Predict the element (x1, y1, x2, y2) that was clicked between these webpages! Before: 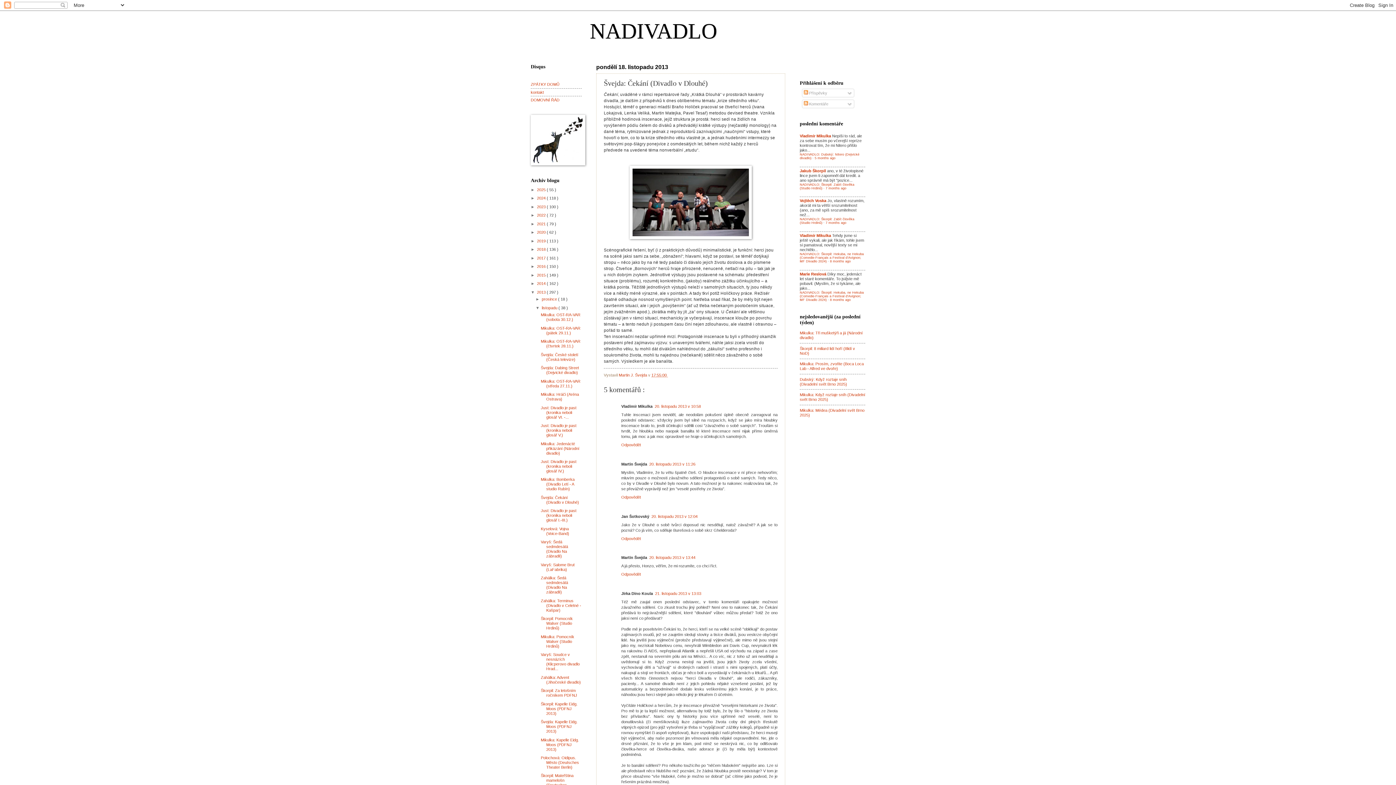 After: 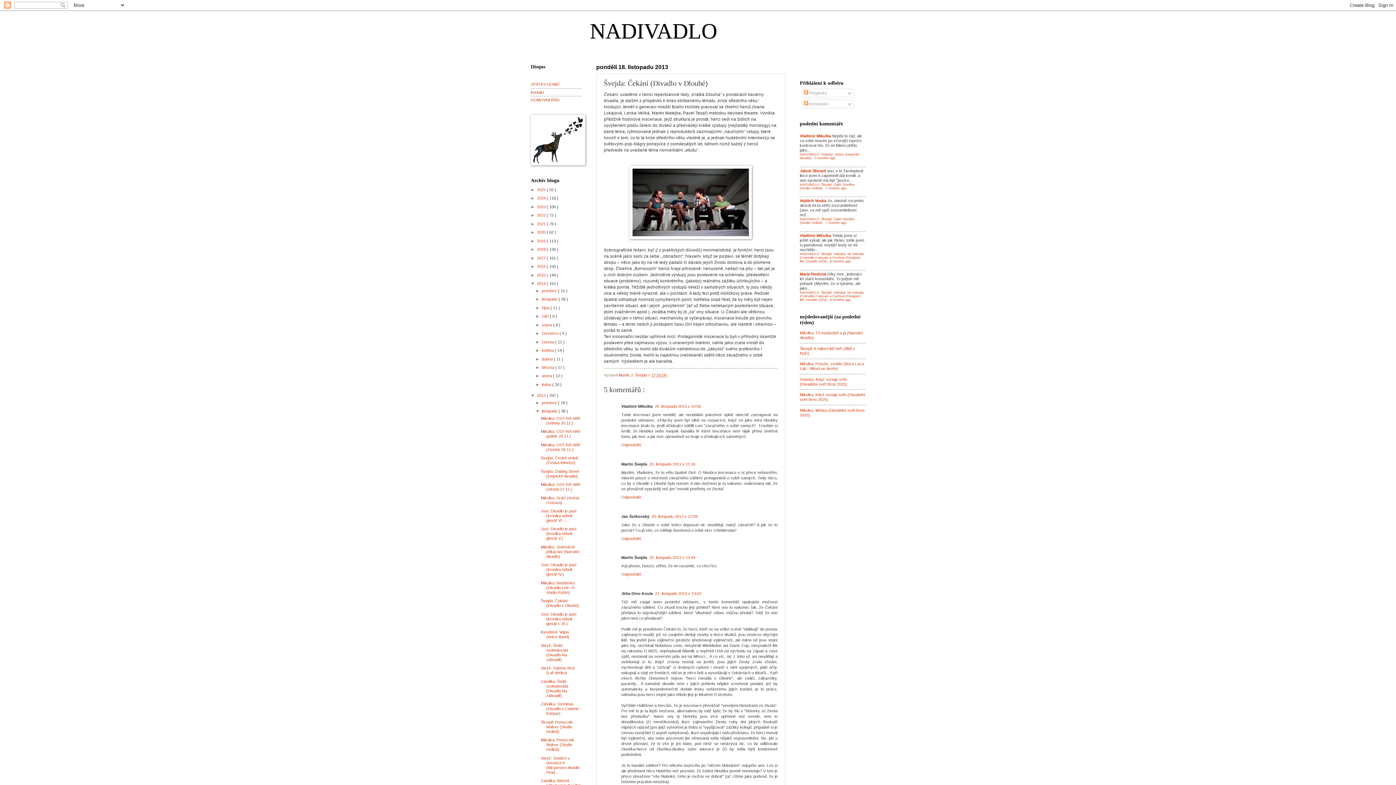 Action: bbox: (530, 281, 537, 285) label: ►  